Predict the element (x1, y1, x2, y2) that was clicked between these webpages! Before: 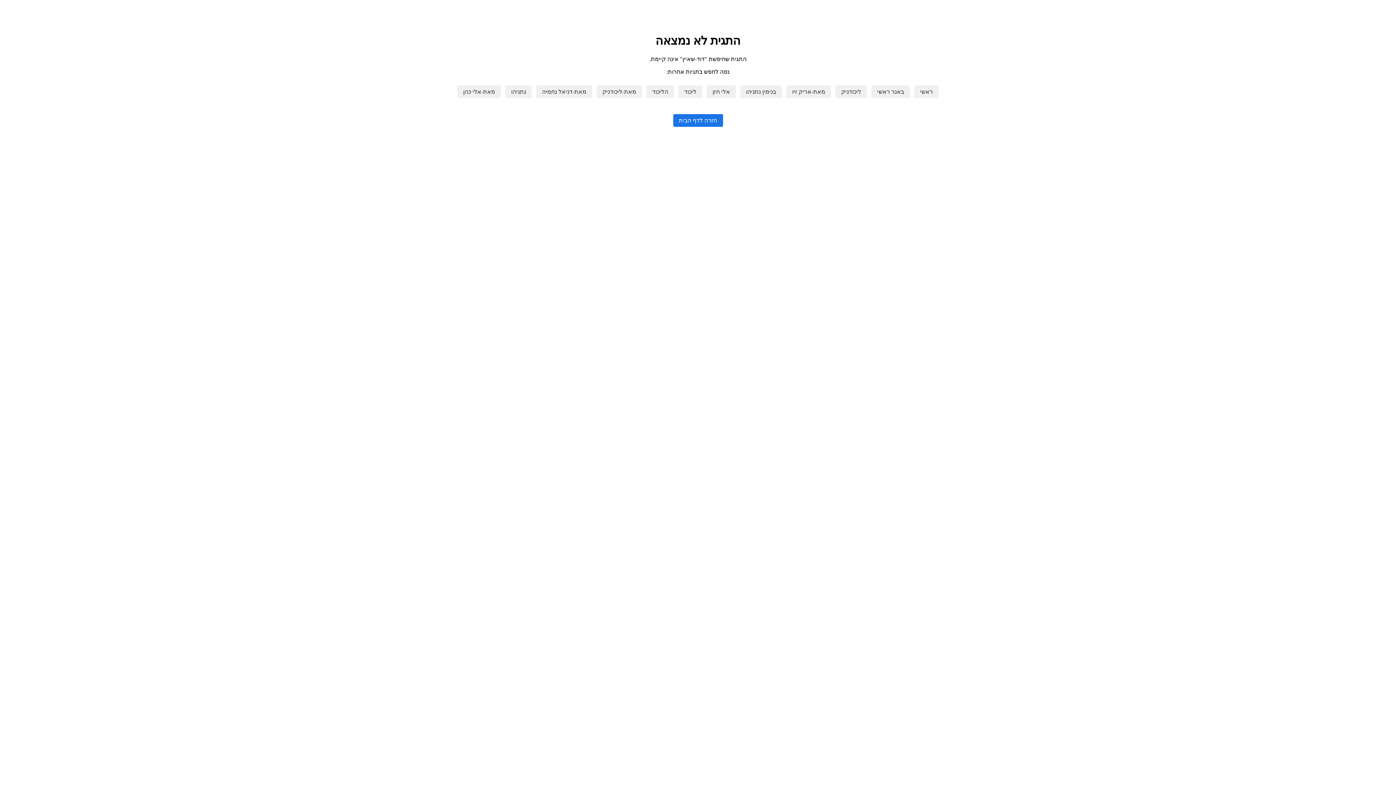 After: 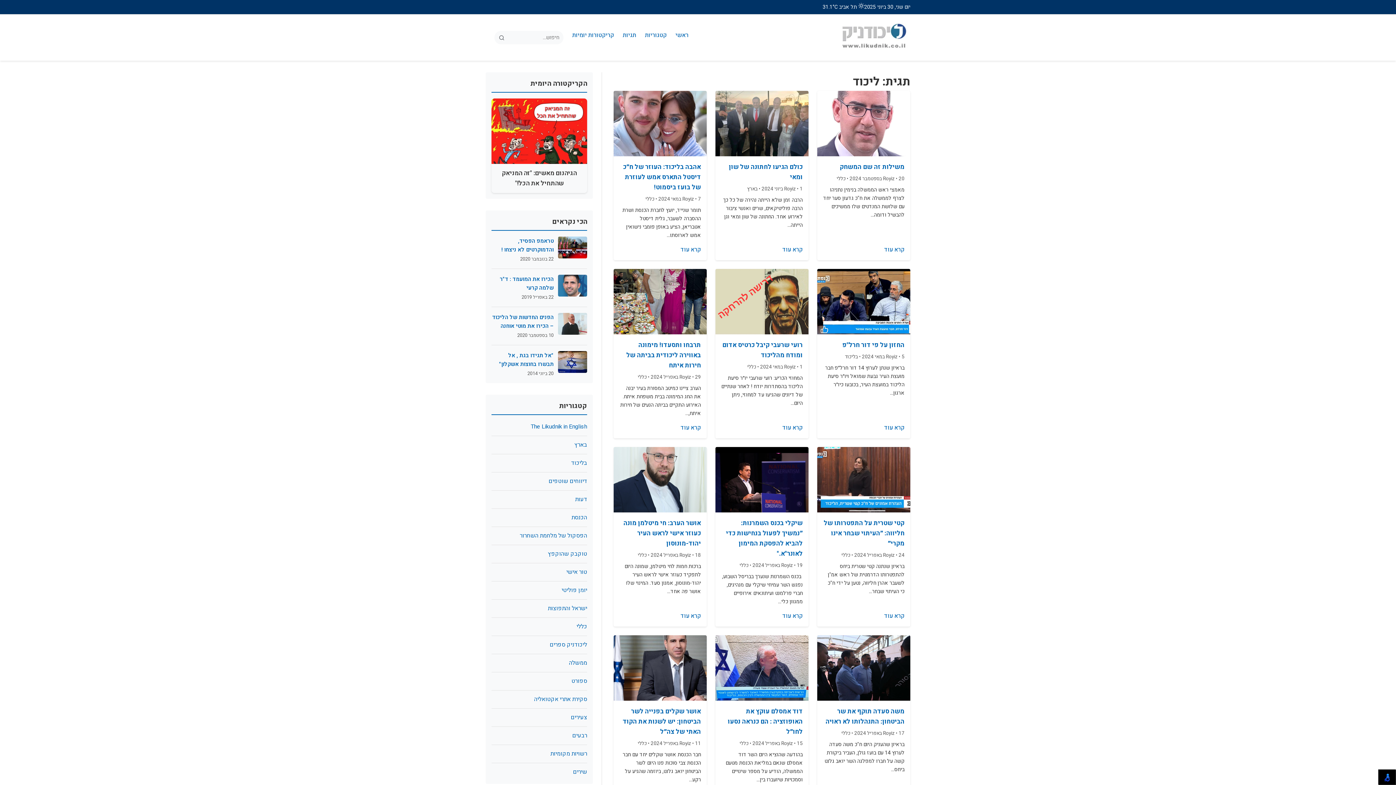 Action: bbox: (678, 85, 702, 98) label: ליכוד